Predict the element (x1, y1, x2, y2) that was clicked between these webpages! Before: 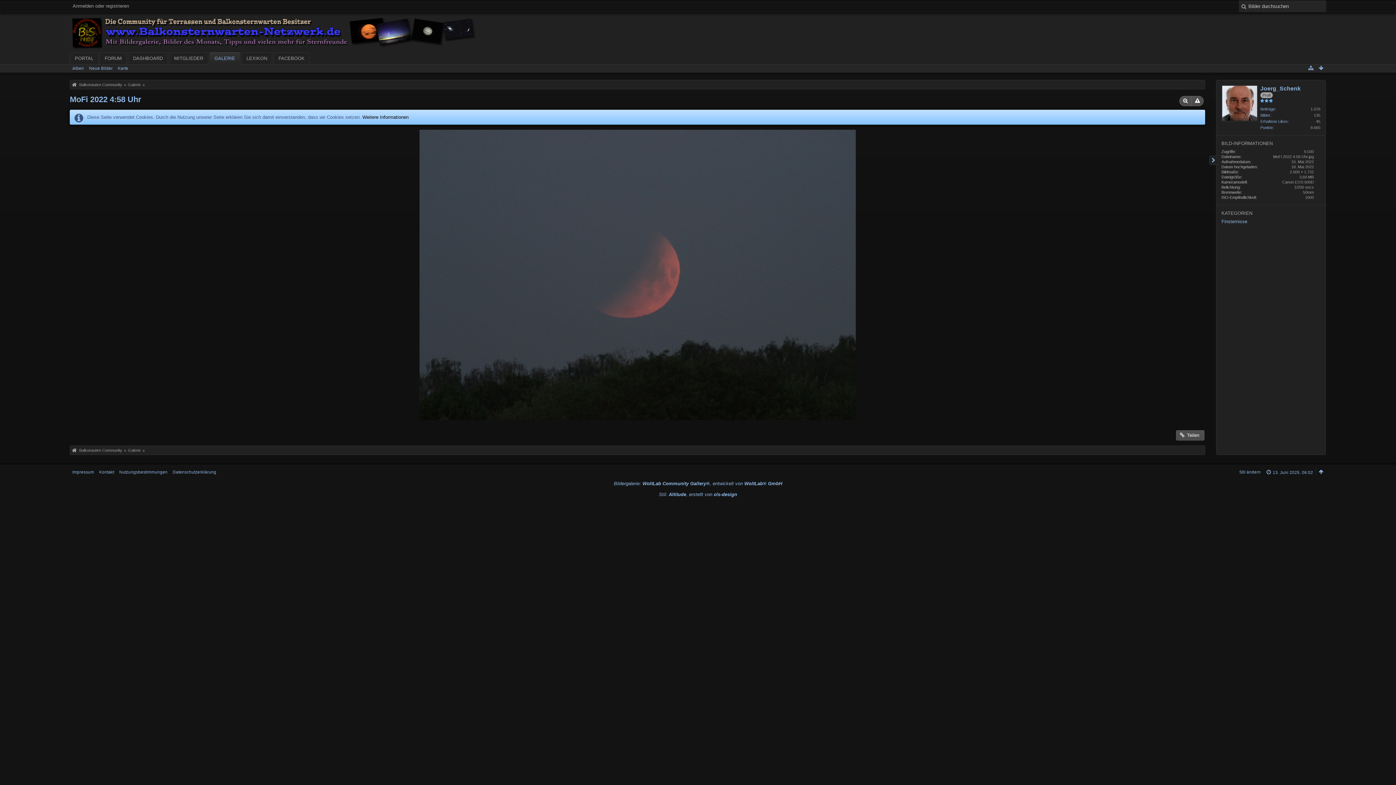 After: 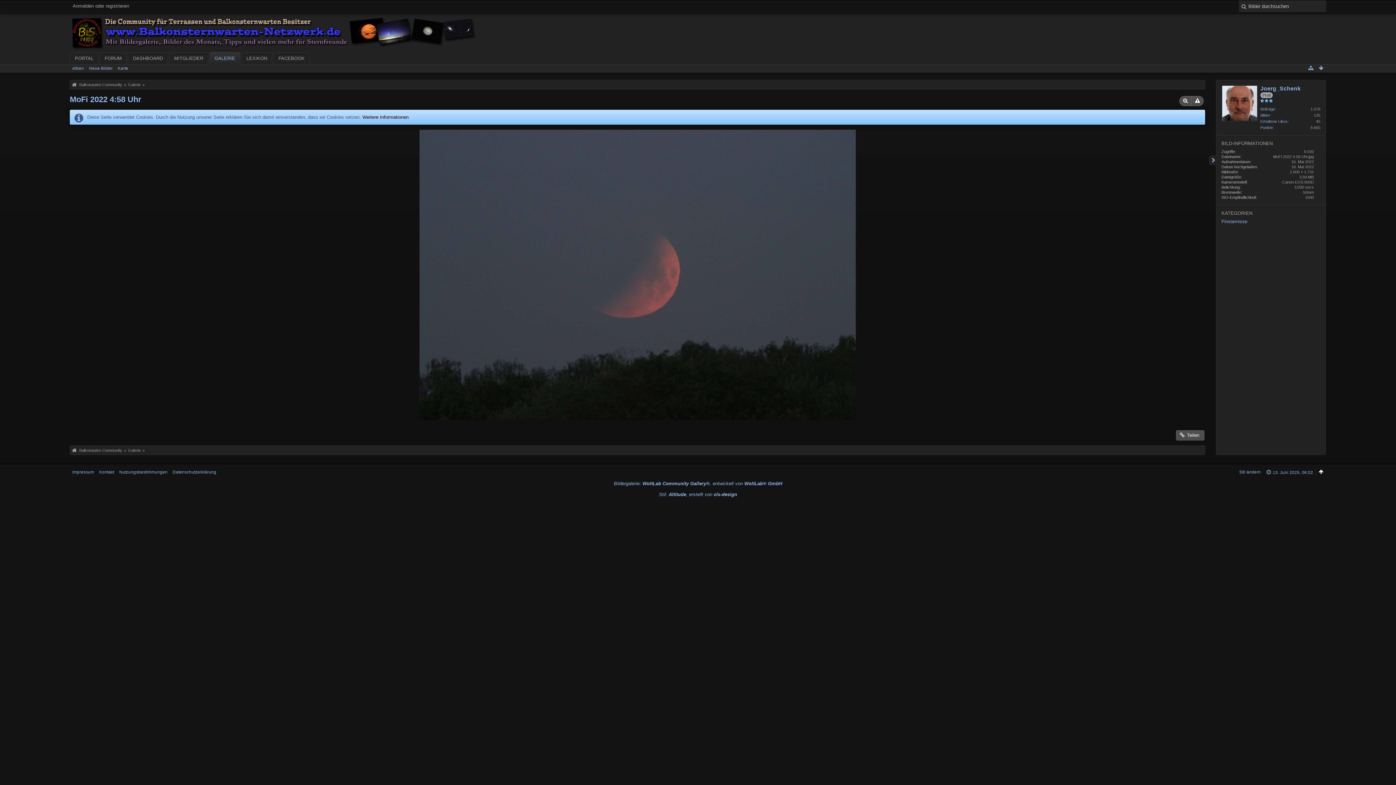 Action: bbox: (1317, 468, 1325, 476)